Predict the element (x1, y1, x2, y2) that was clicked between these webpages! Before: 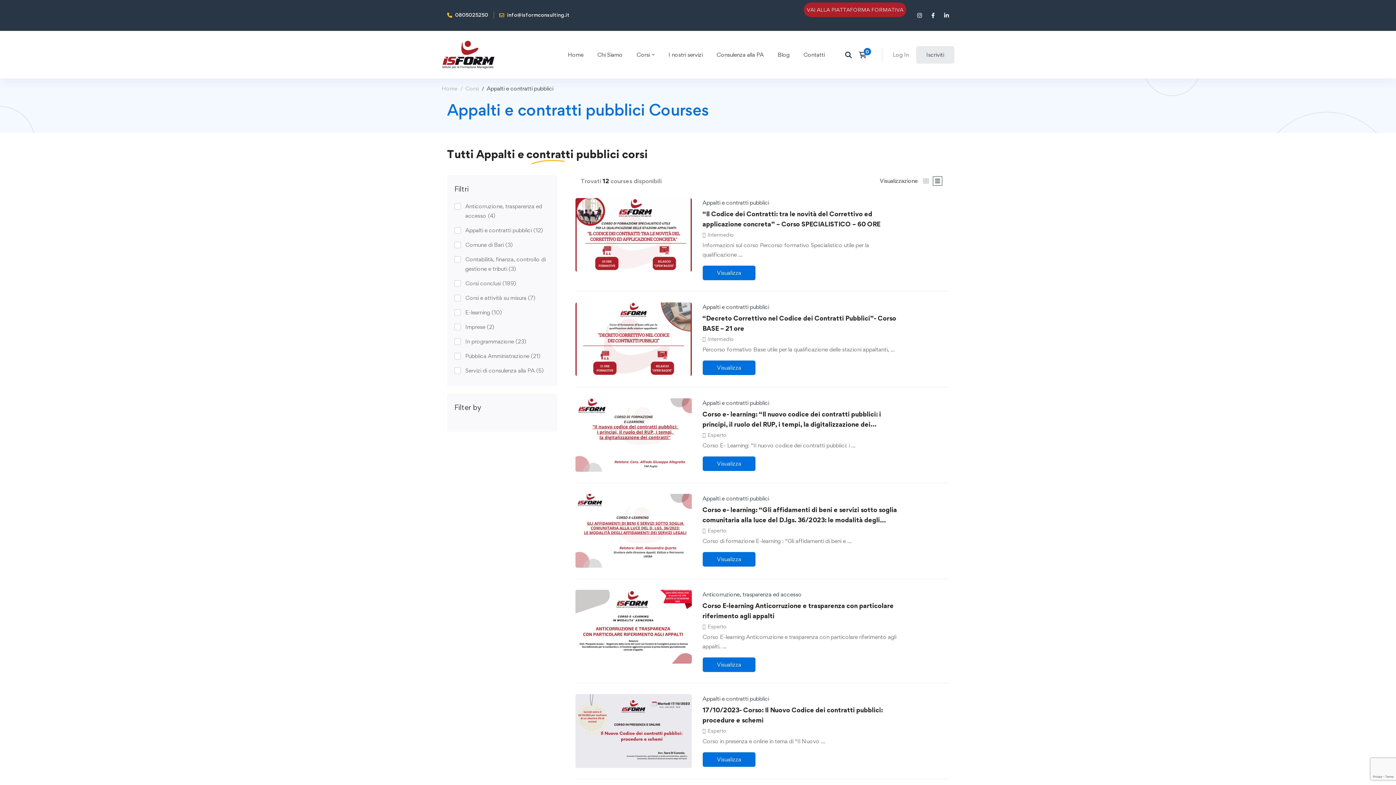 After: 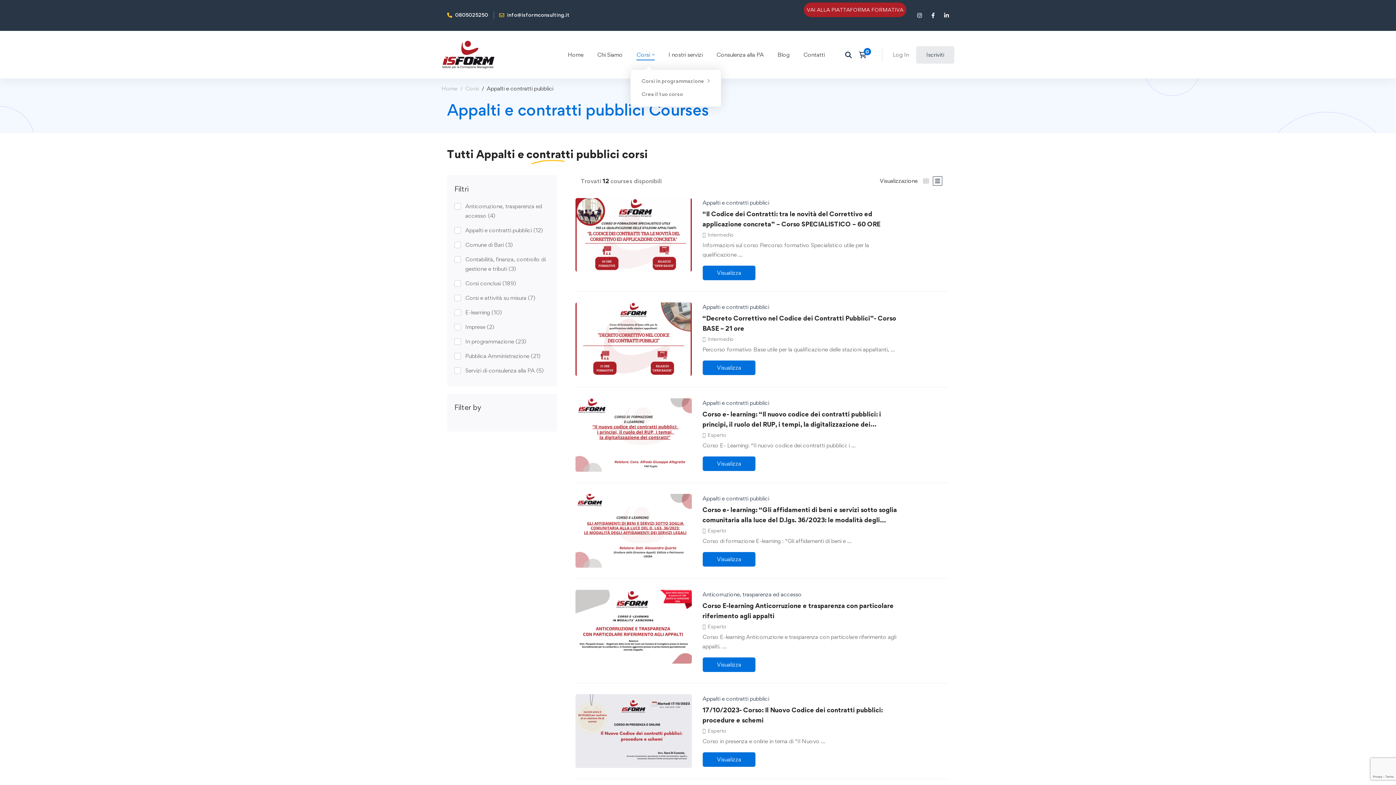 Action: bbox: (630, 40, 661, 69) label: Corsi